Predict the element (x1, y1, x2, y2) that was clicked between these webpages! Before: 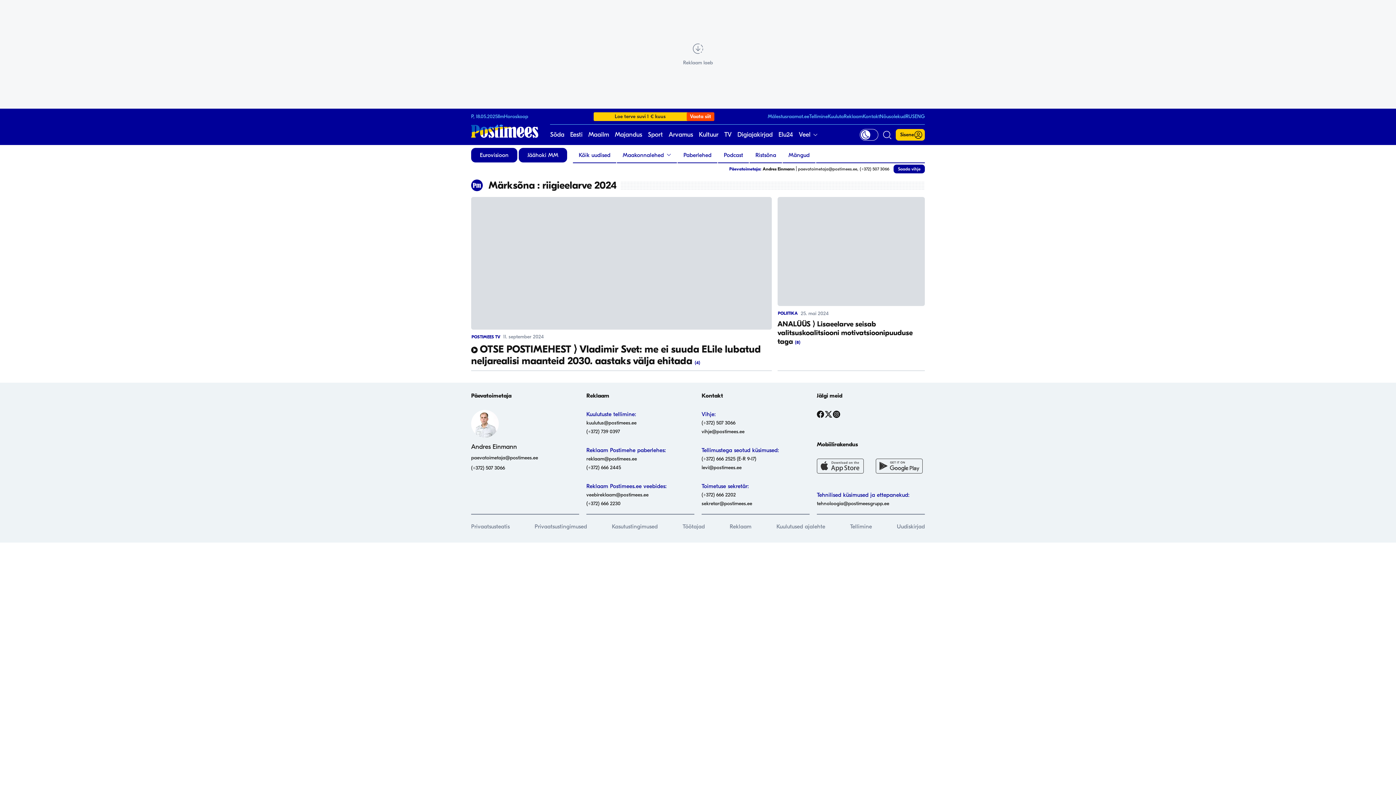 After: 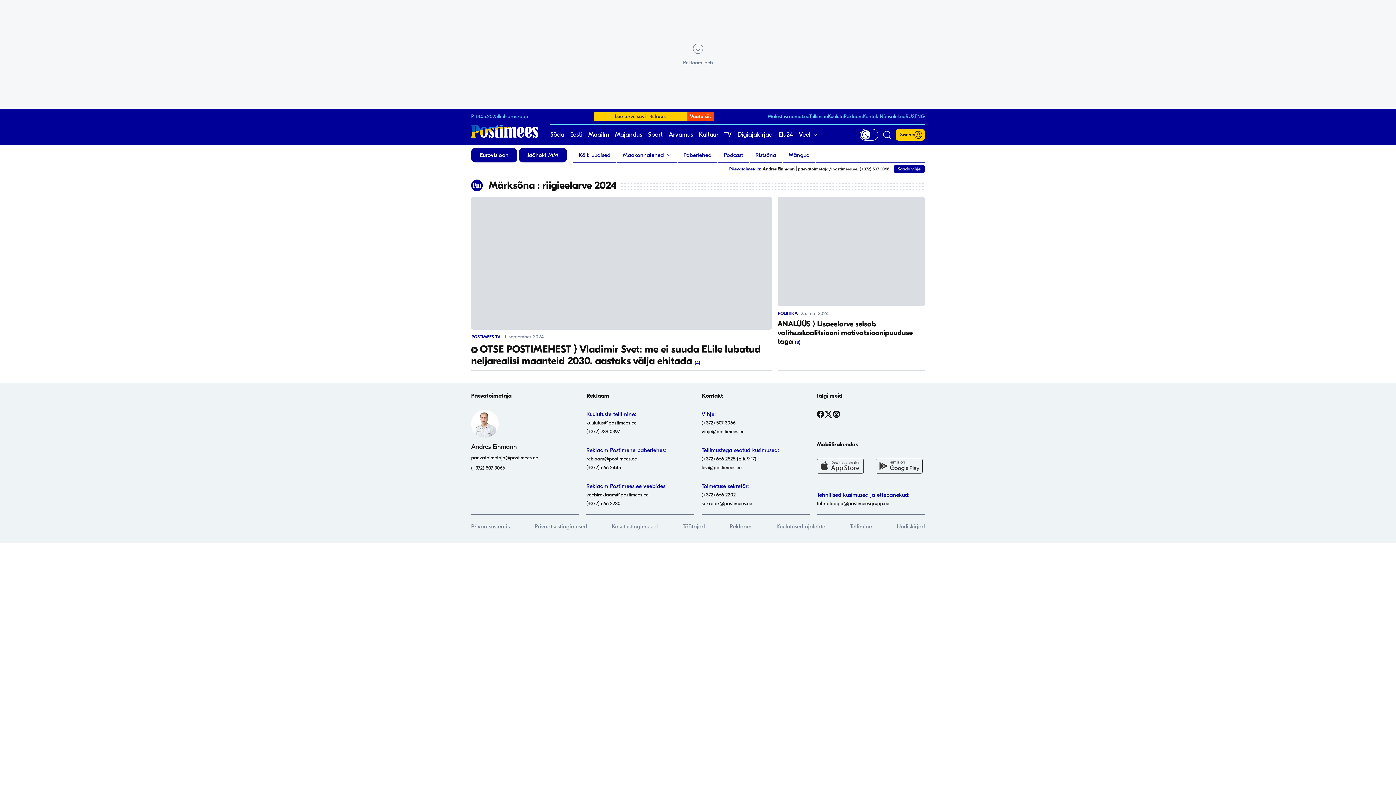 Action: label: paevatoimetaja@postimees.ee bbox: (471, 454, 538, 461)